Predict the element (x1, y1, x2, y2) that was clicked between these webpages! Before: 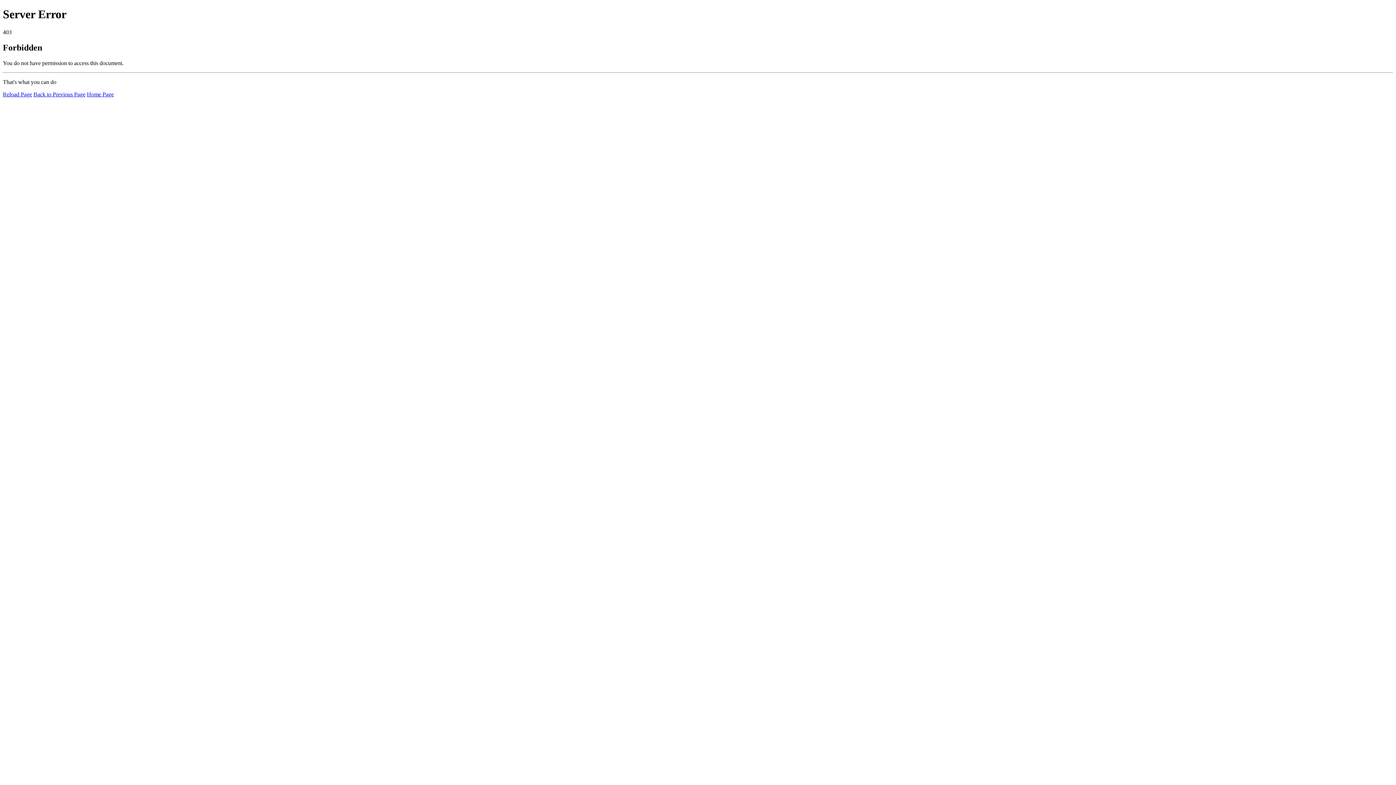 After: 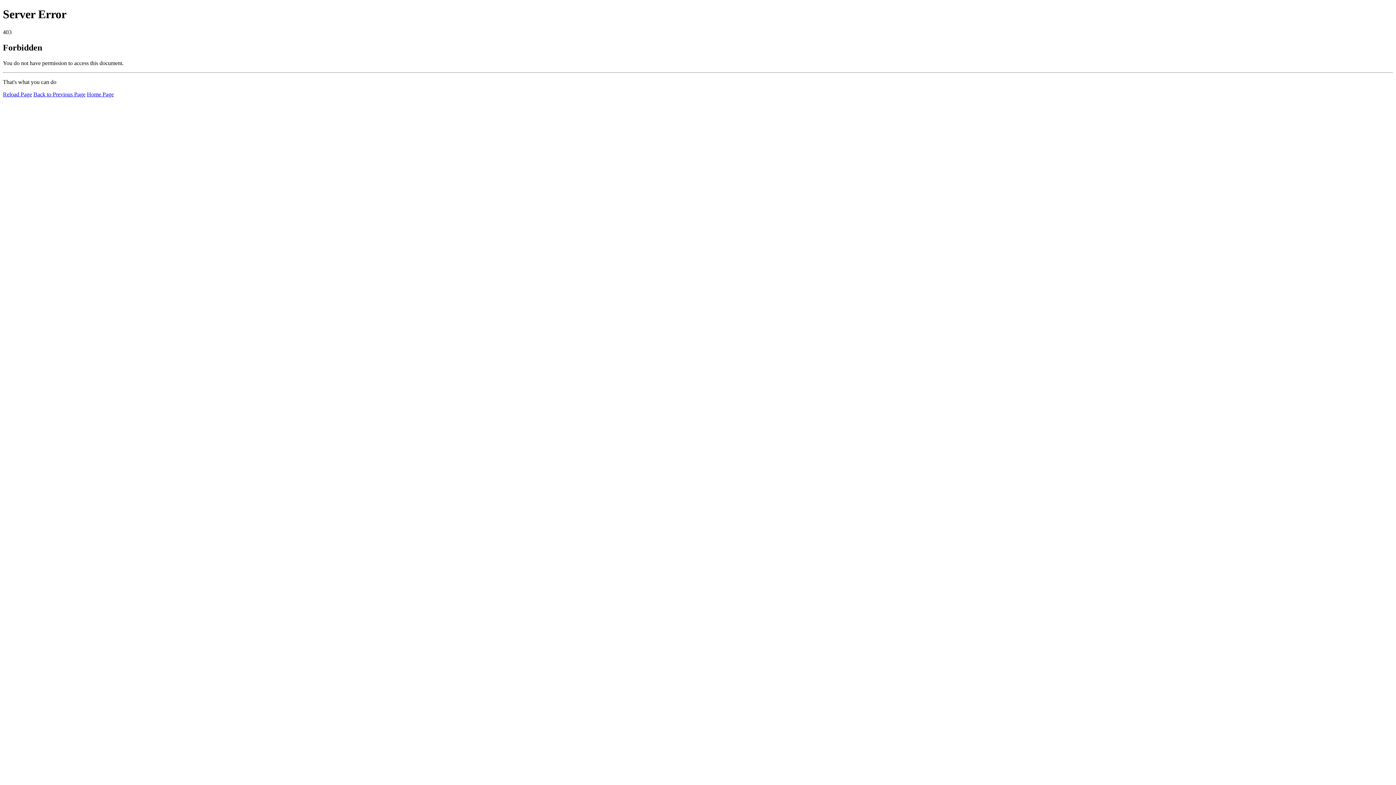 Action: label: Reload Page bbox: (2, 91, 32, 97)